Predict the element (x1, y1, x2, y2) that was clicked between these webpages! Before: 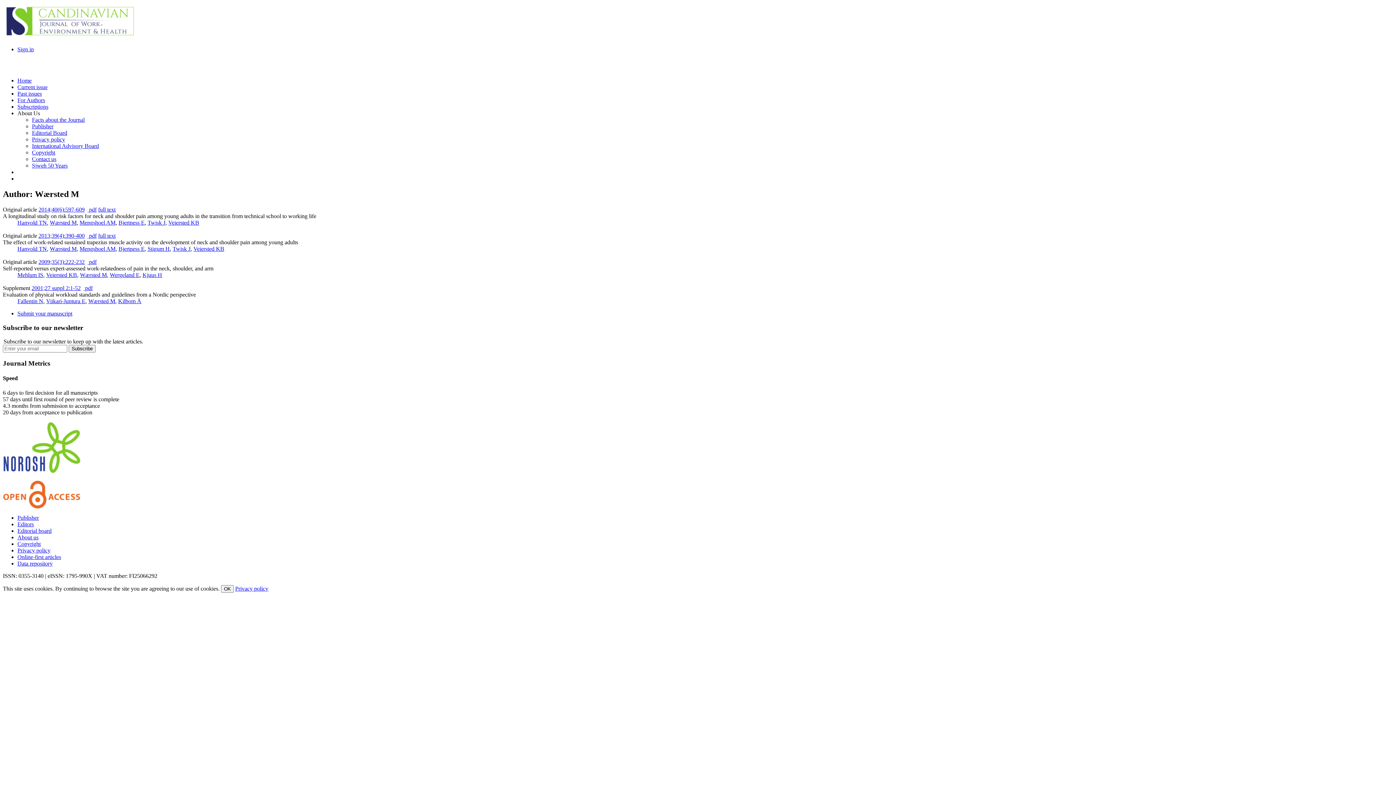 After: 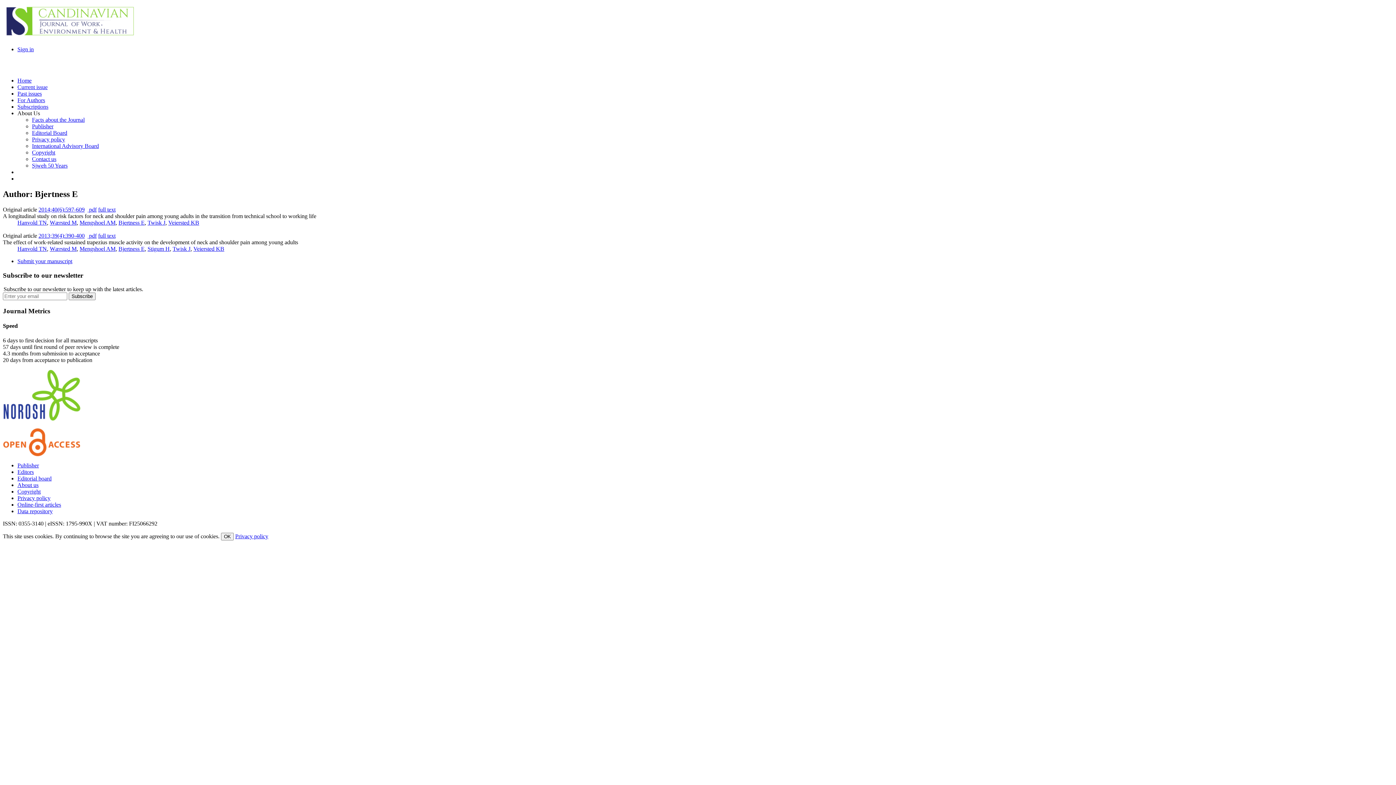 Action: label: Bjertness E bbox: (118, 219, 144, 225)